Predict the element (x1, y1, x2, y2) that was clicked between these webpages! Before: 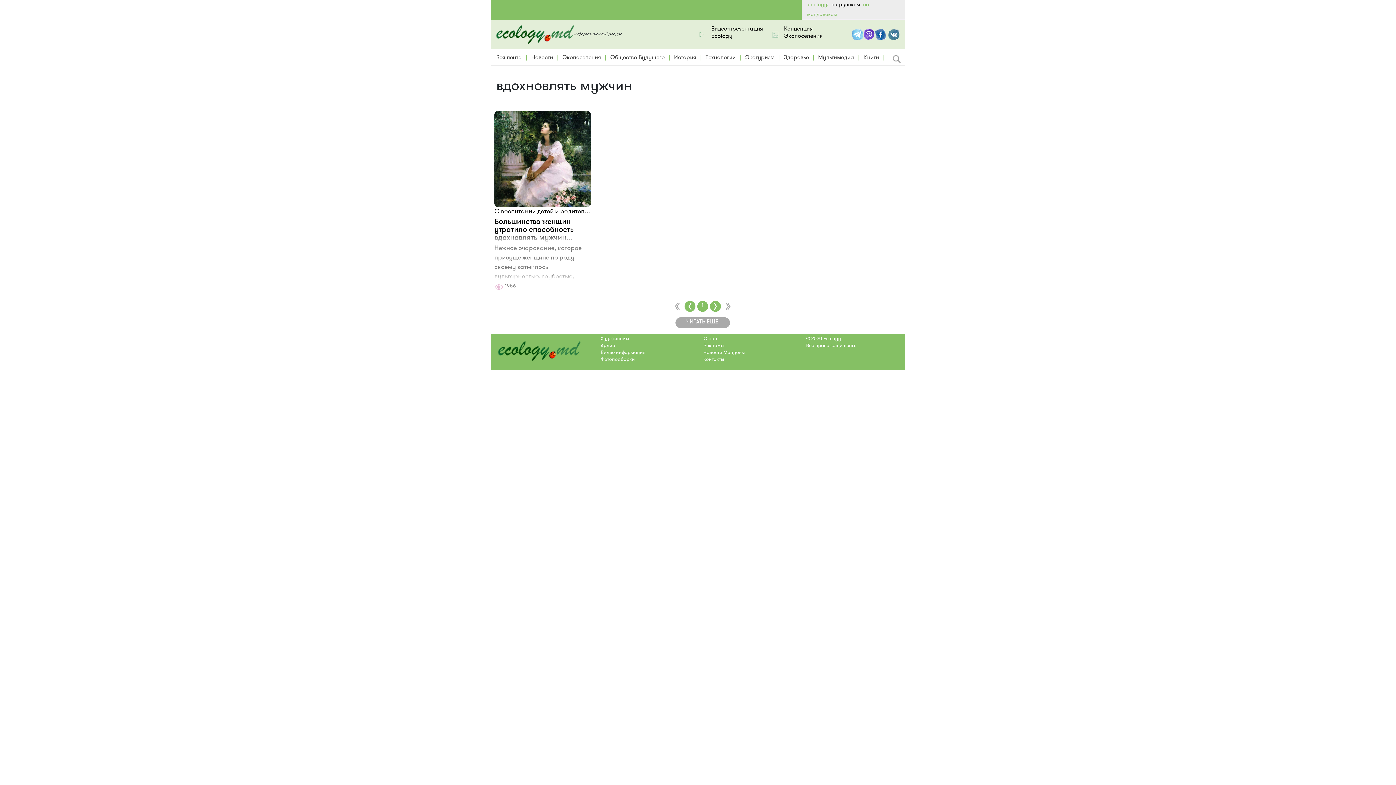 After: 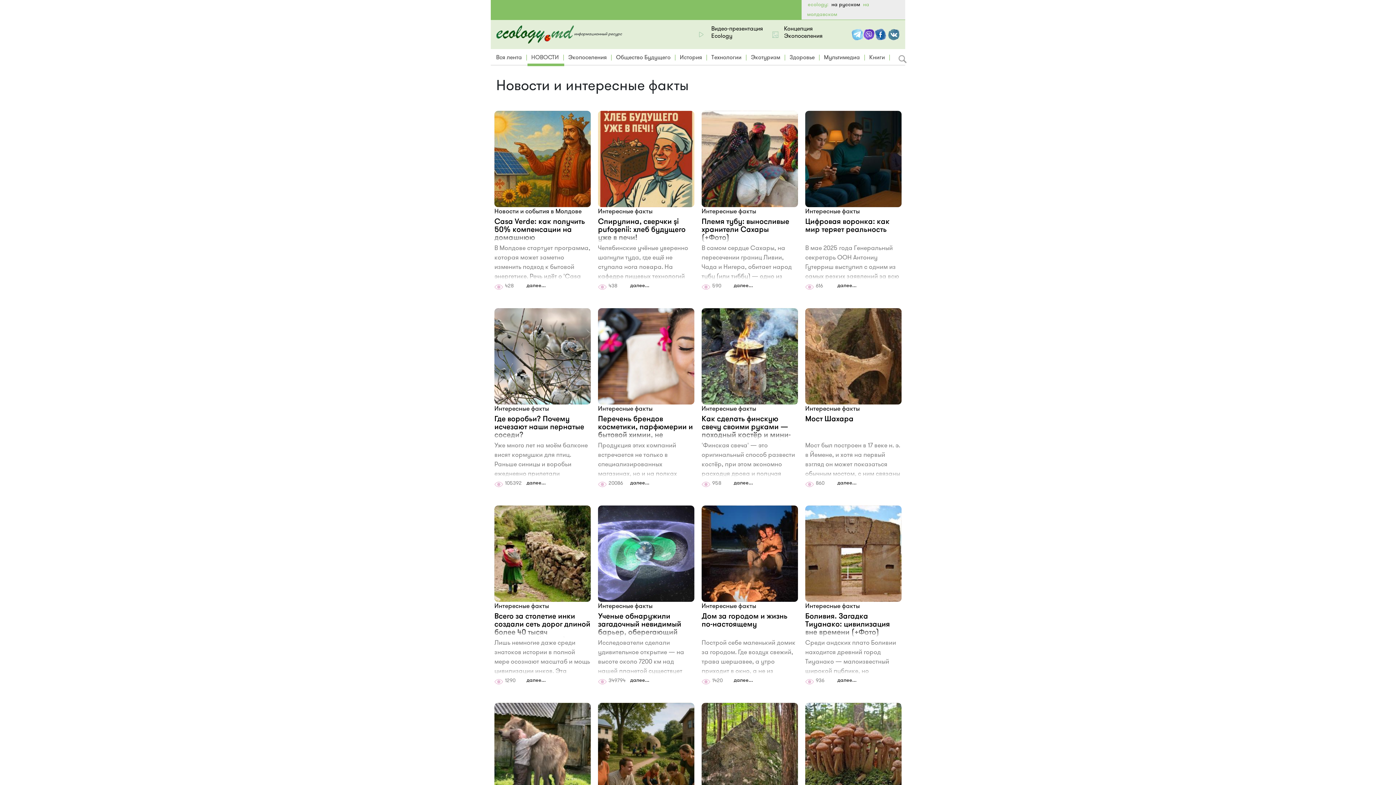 Action: bbox: (529, 52, 554, 63) label: Новости